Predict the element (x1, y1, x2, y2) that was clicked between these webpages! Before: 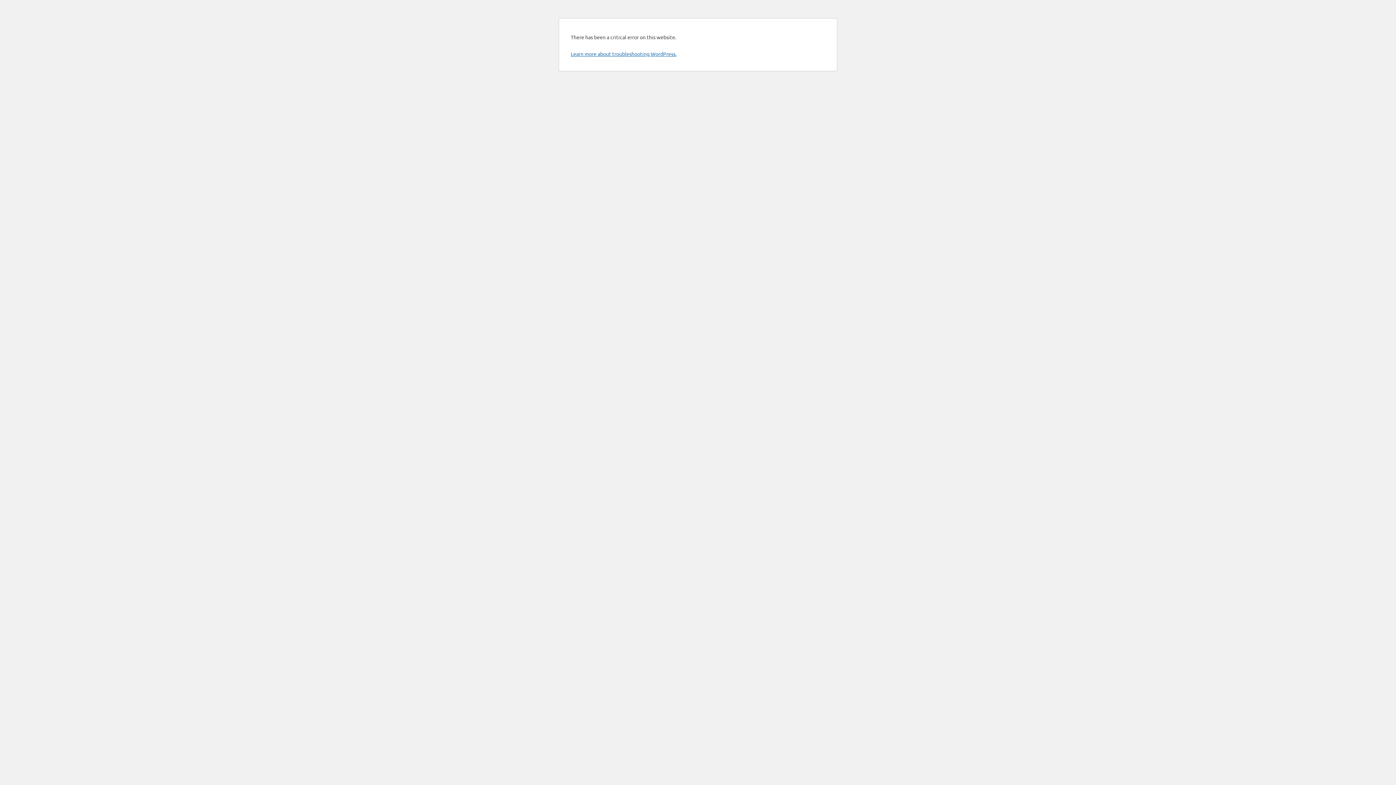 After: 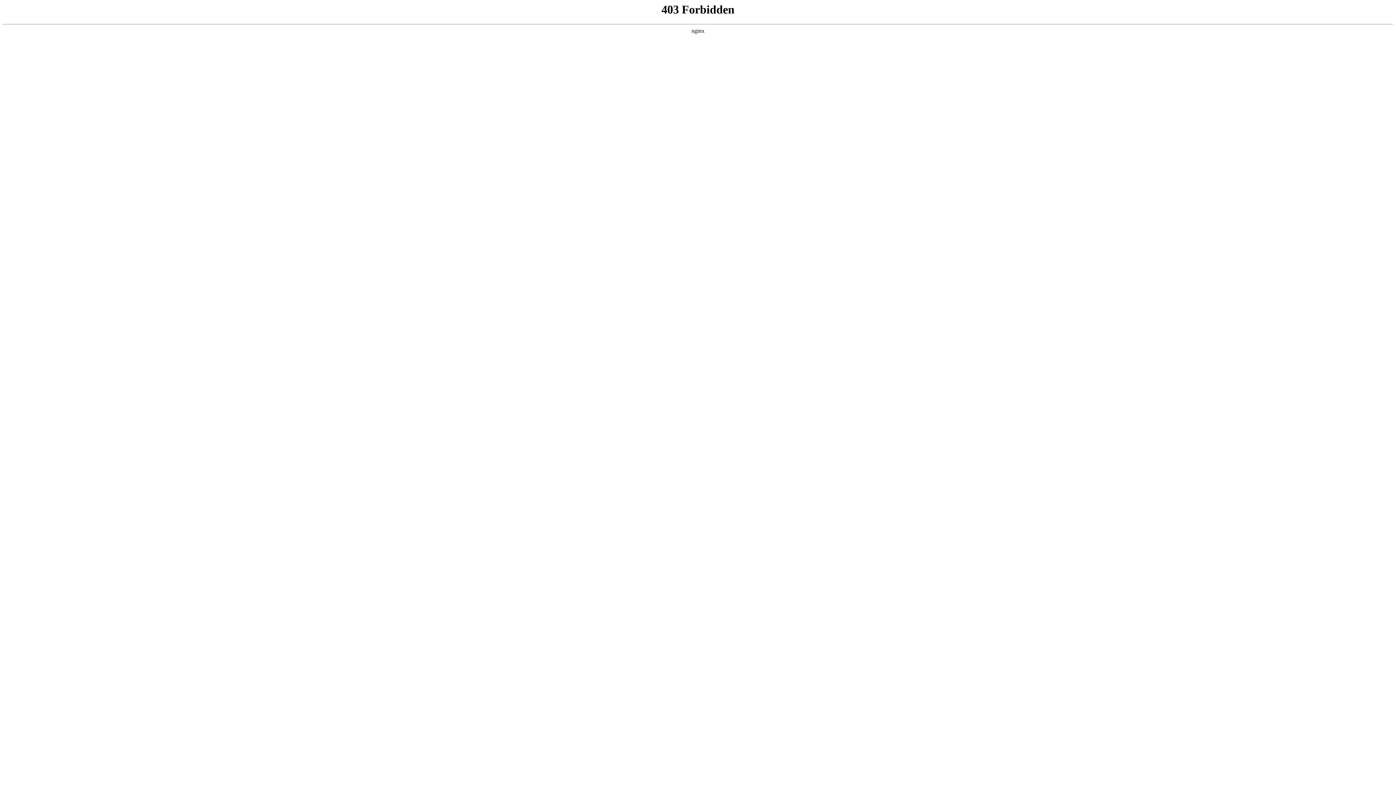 Action: label: Learn more about troubleshooting WordPress. bbox: (570, 50, 676, 57)